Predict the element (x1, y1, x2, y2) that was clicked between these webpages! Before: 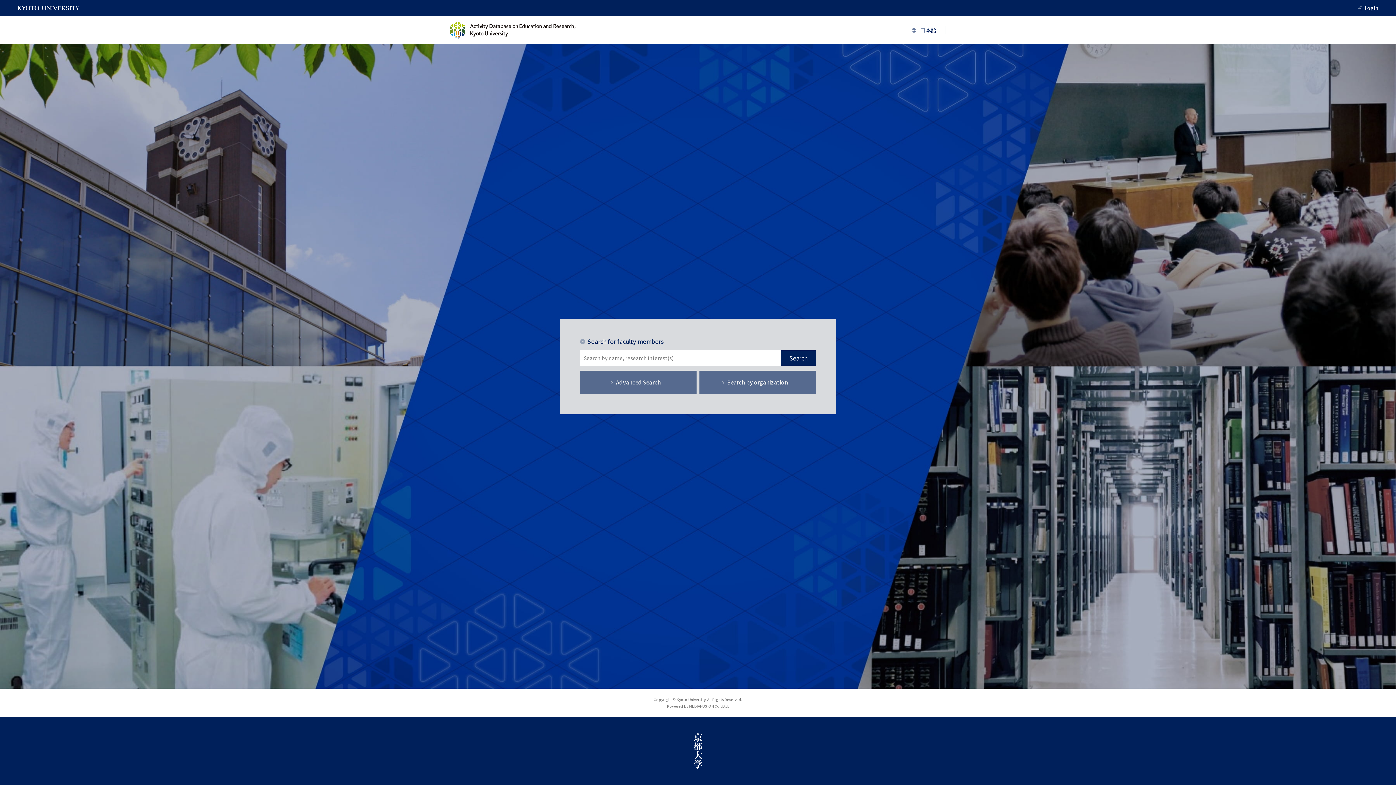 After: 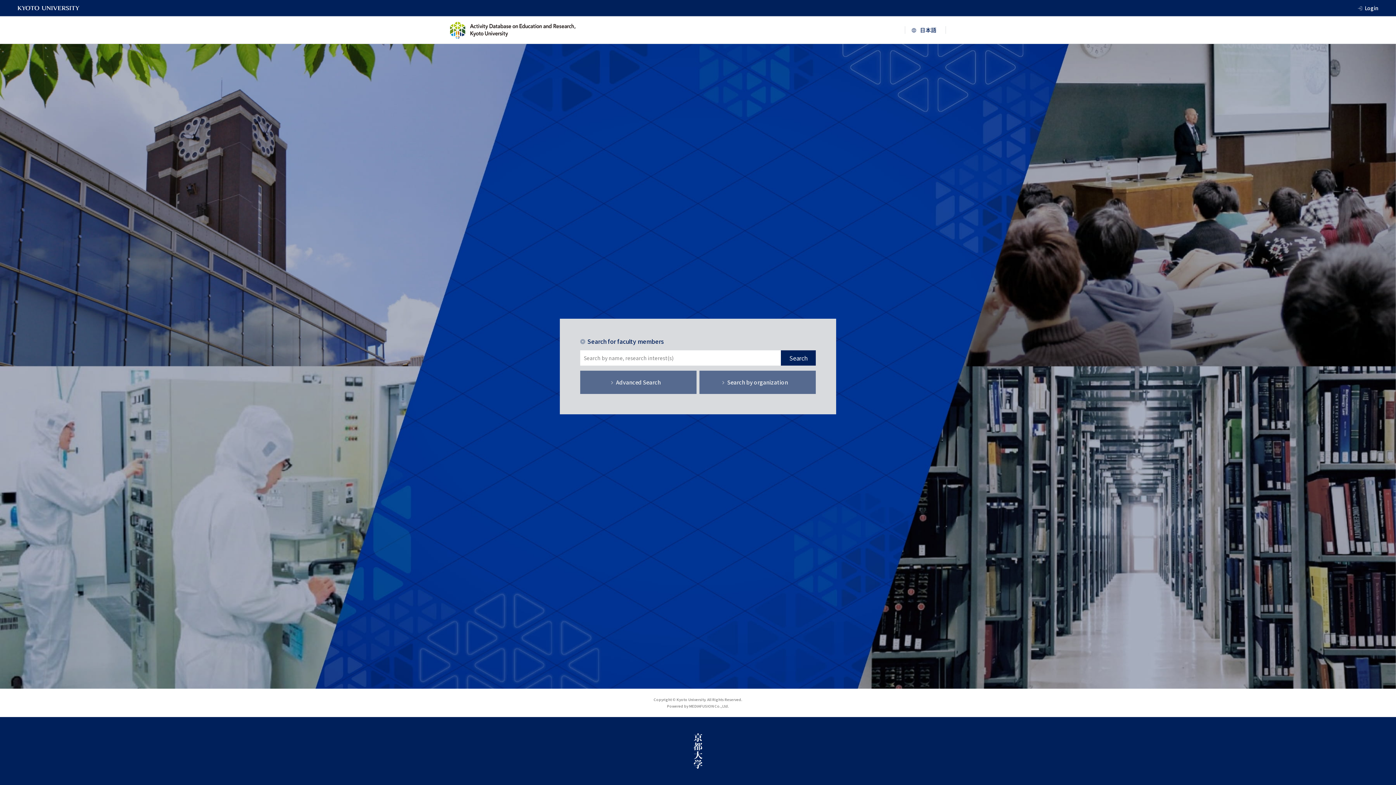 Action: bbox: (450, 21, 575, 38)